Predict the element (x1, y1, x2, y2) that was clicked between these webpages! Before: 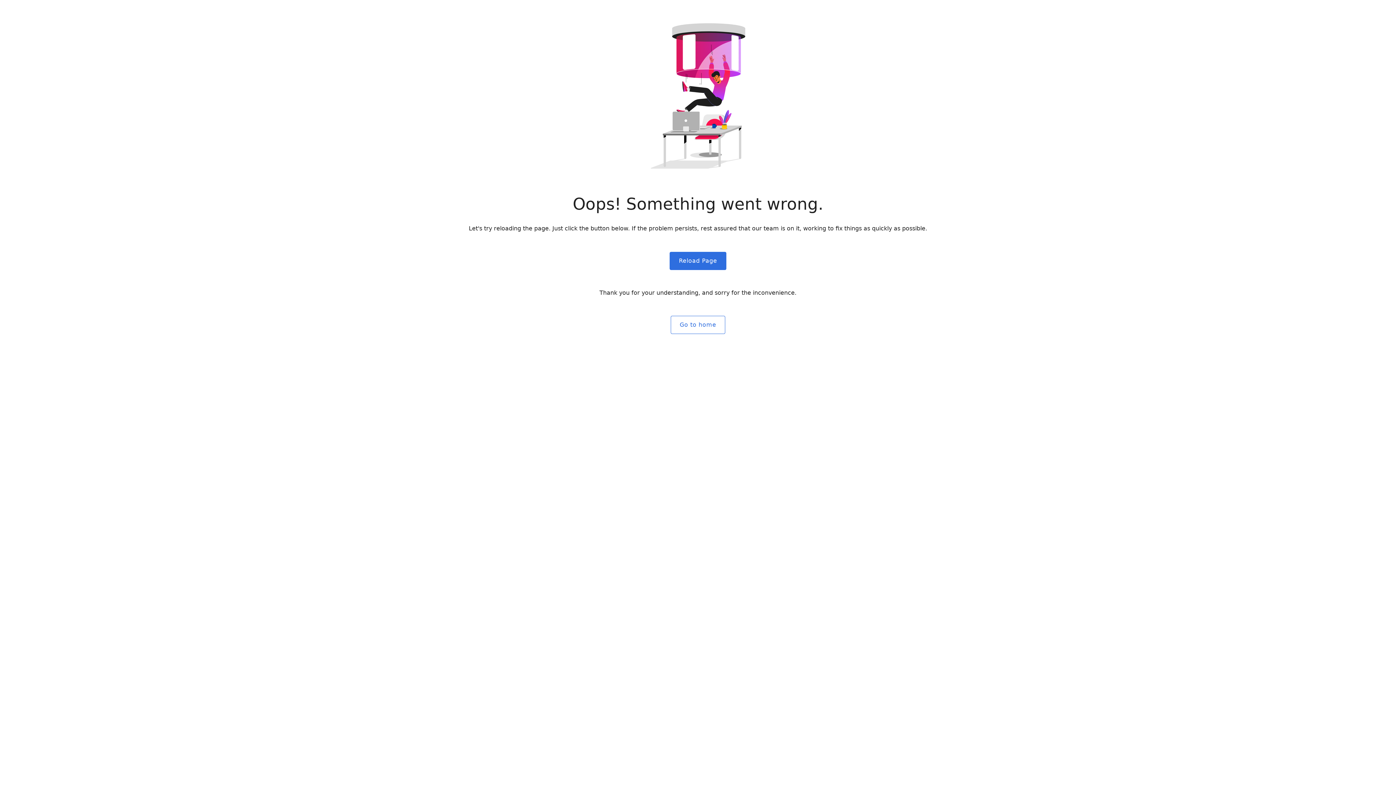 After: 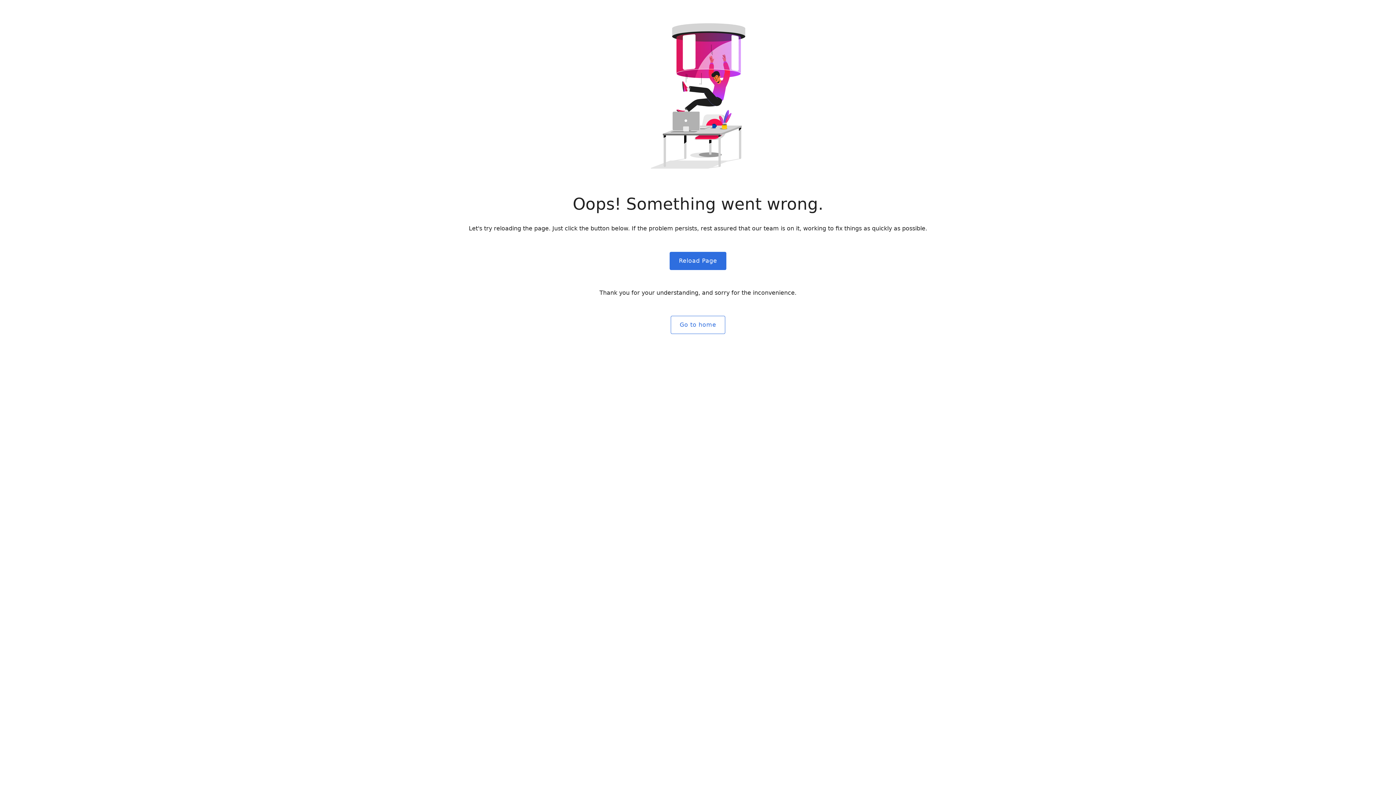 Action: label: Reload Page bbox: (669, 251, 726, 270)